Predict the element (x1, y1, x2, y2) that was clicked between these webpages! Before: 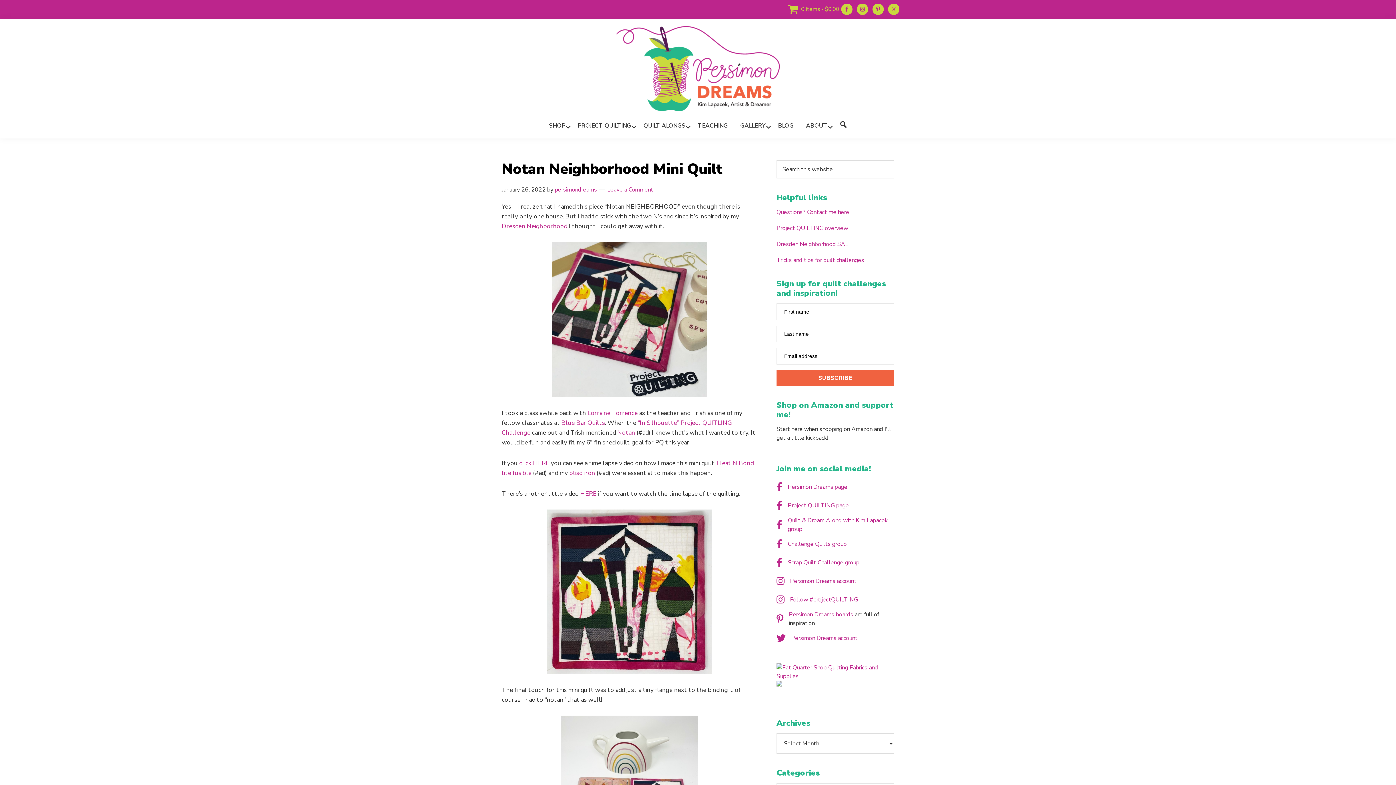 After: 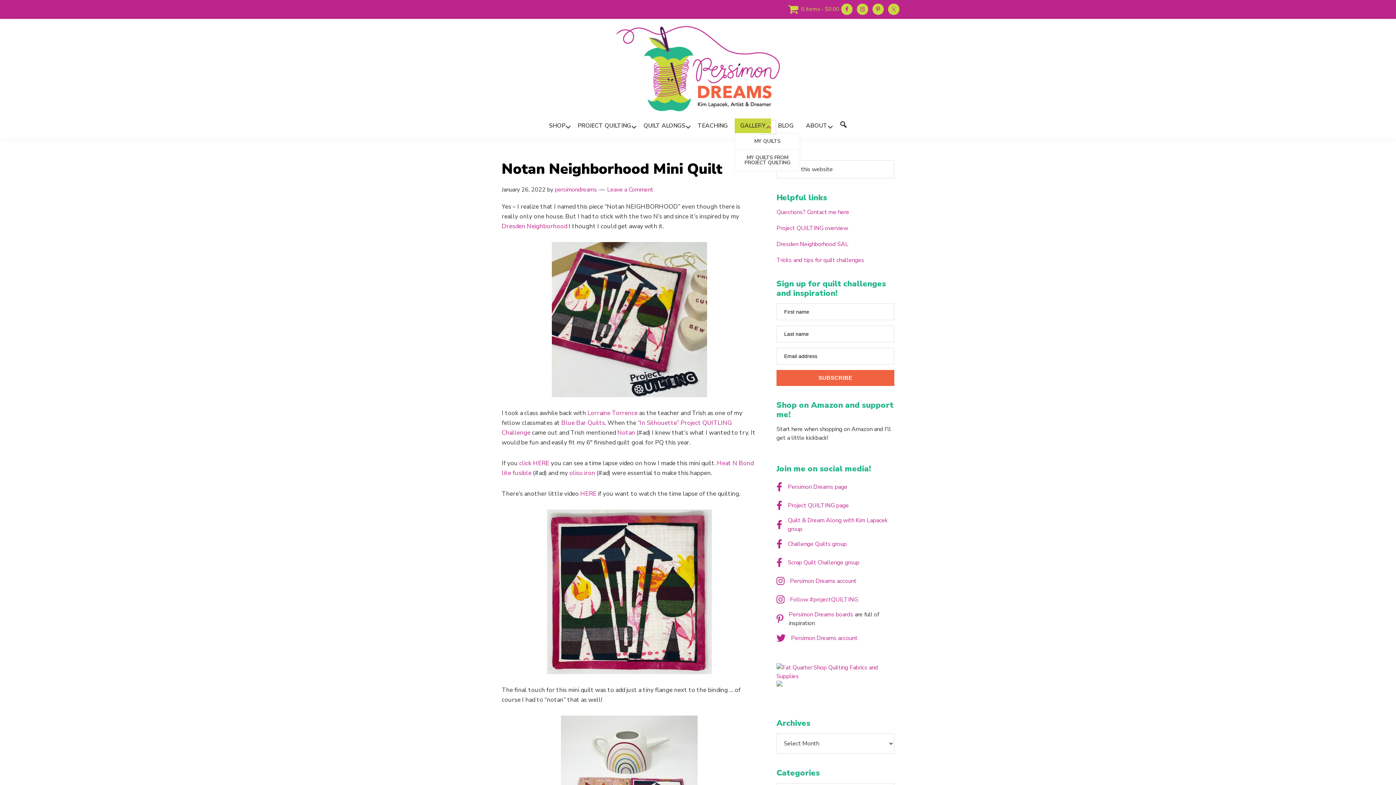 Action: label: SUBMENU bbox: (761, 120, 776, 134)